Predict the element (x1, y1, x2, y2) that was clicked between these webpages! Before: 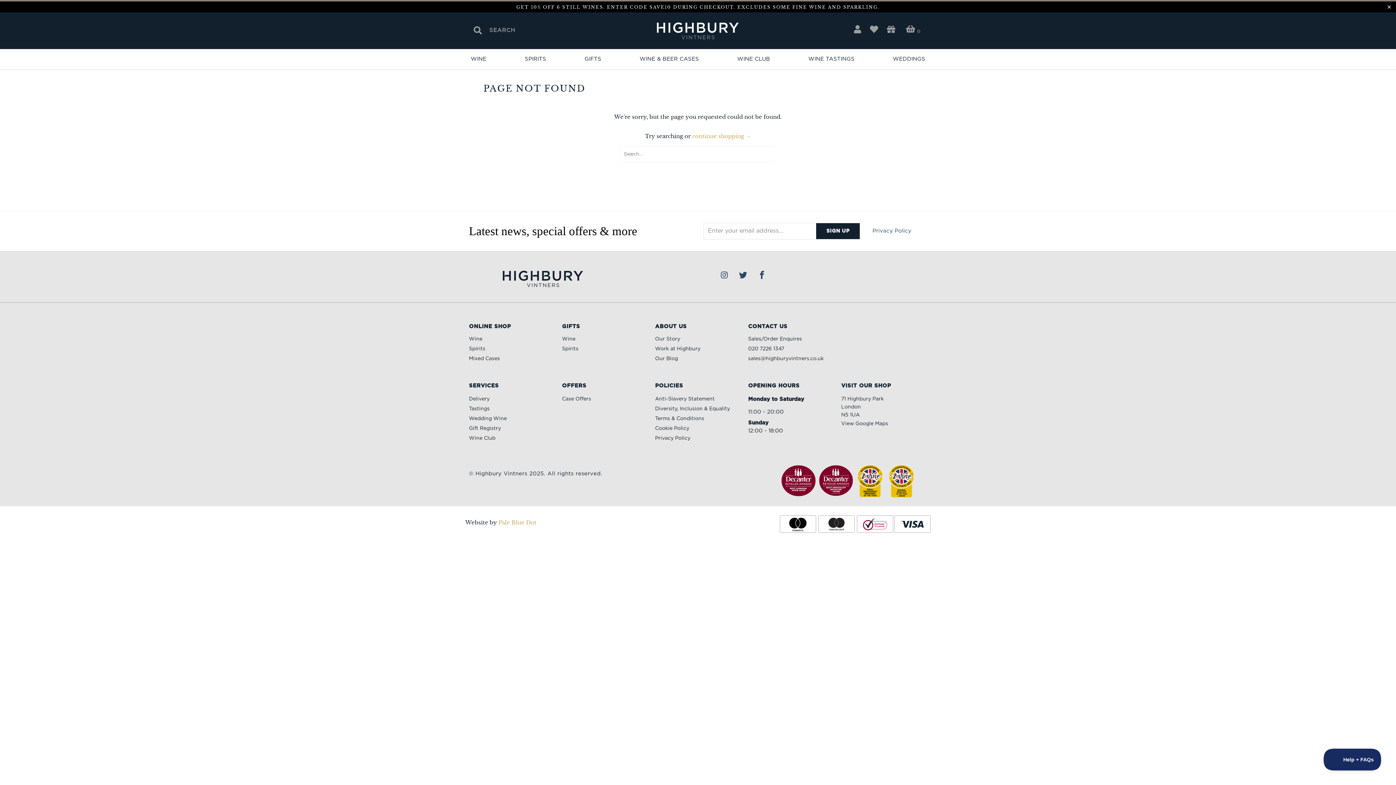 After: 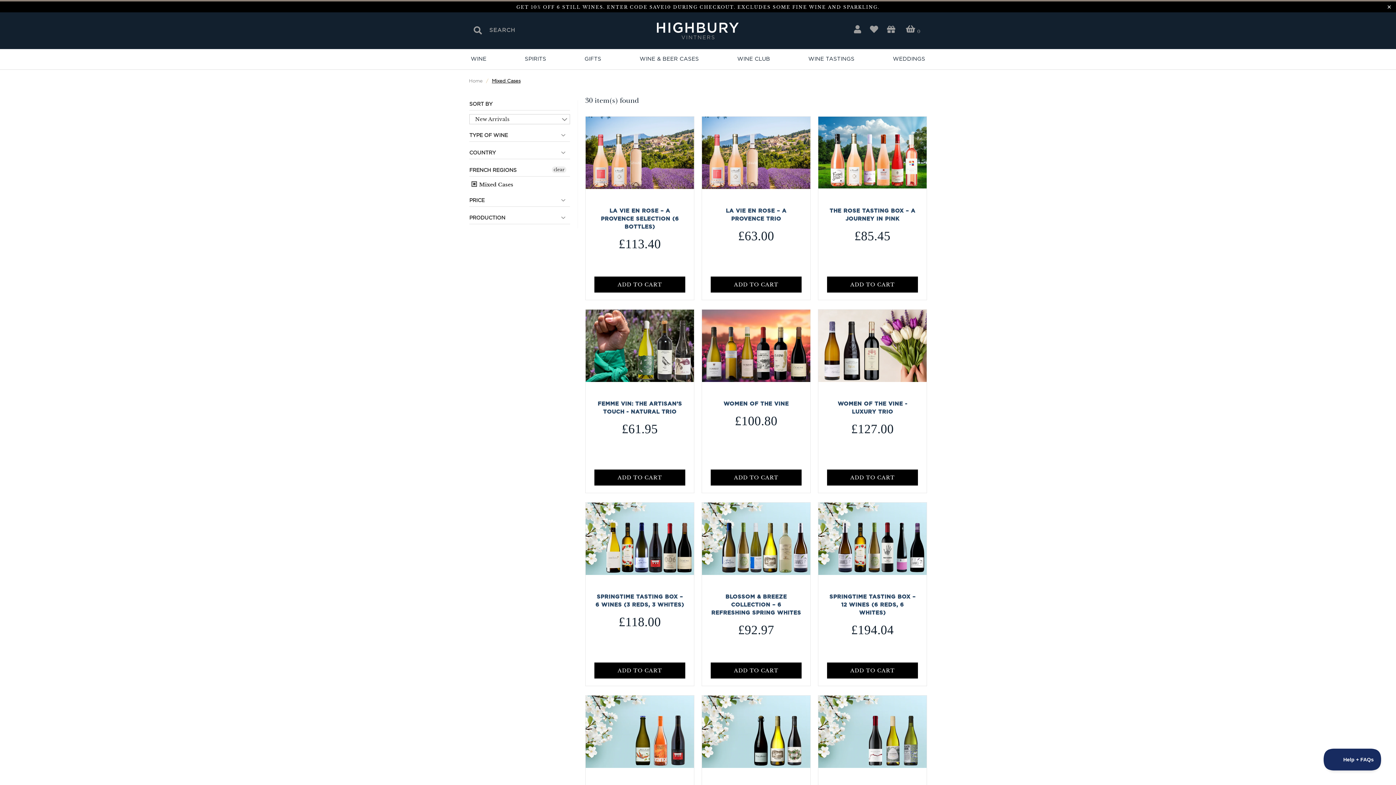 Action: bbox: (469, 355, 500, 363) label: Mixed Cases